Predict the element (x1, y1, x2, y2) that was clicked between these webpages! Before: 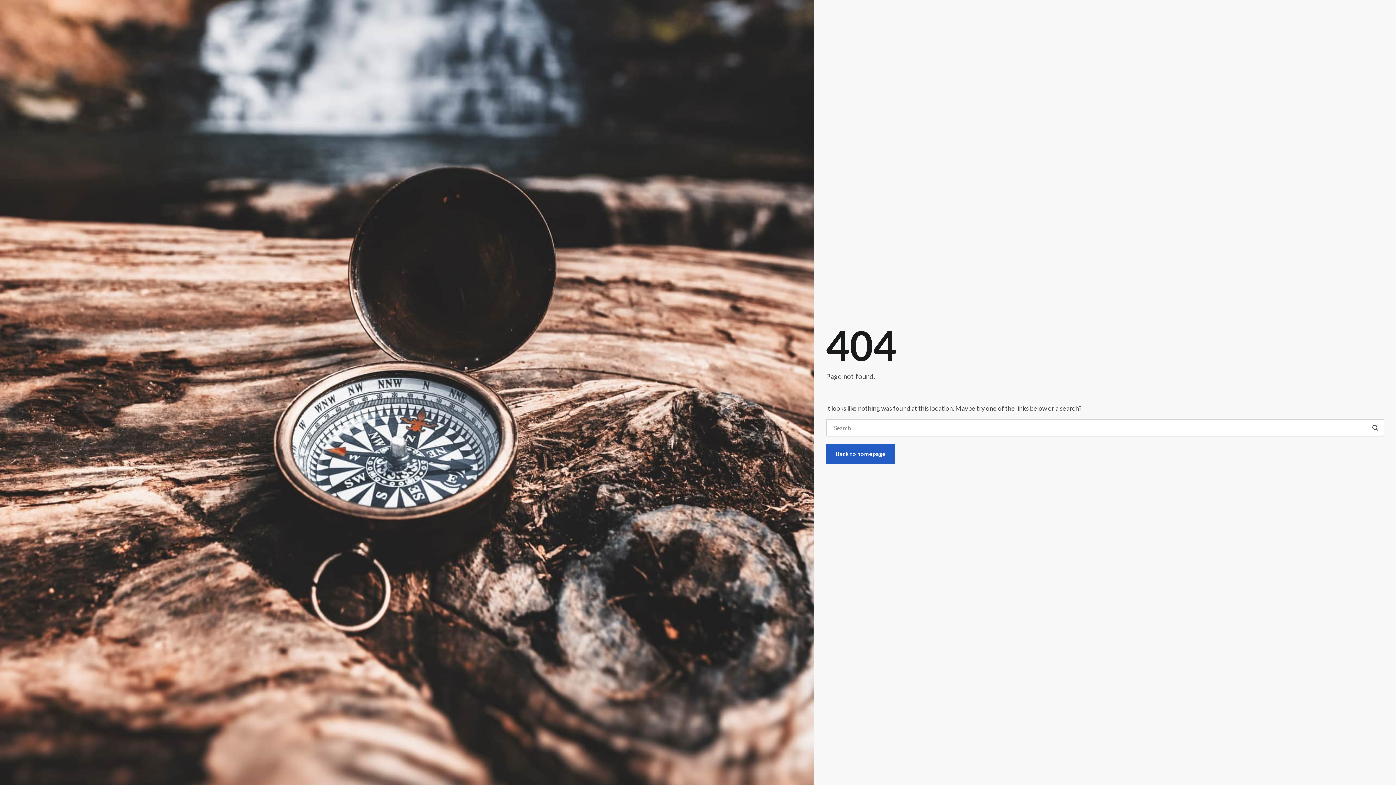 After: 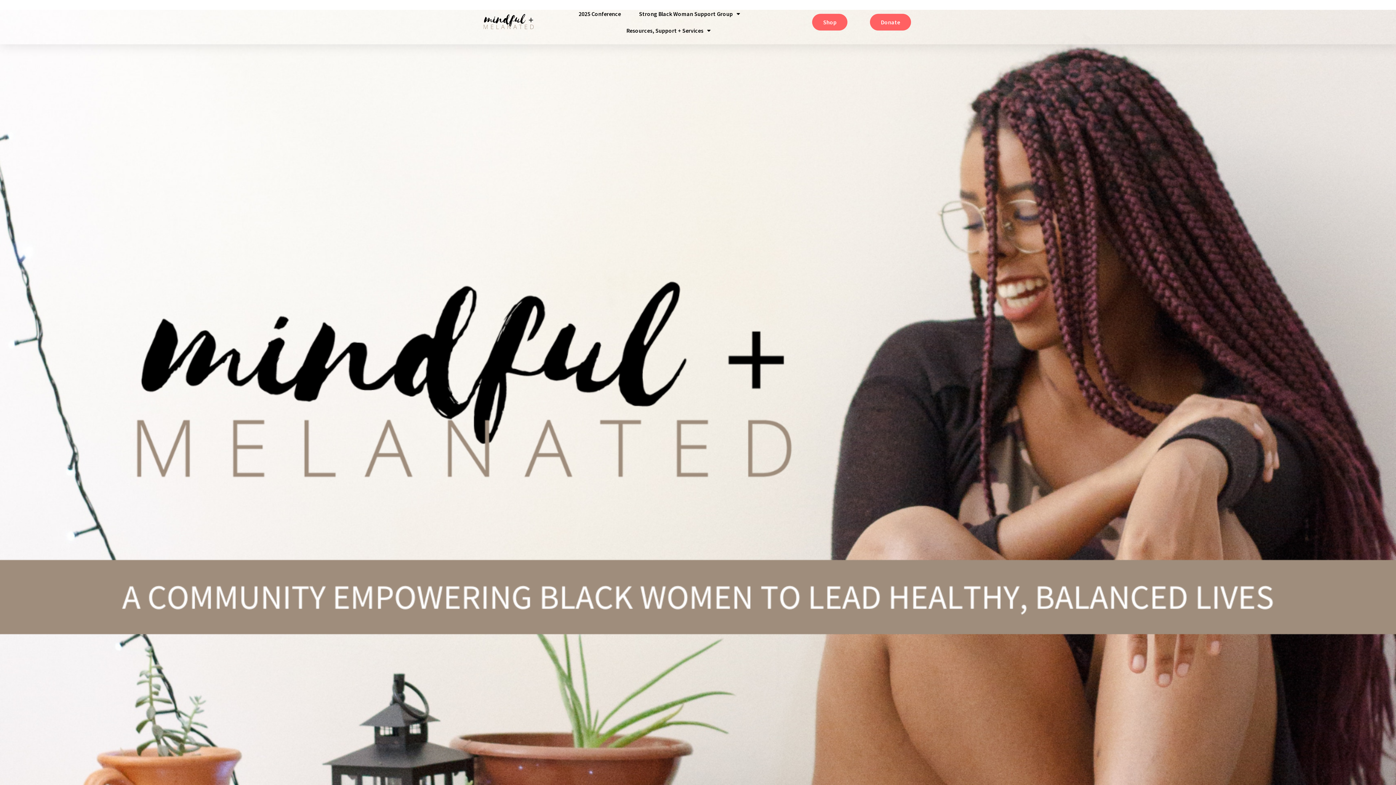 Action: label: Back to homepage bbox: (826, 444, 895, 464)